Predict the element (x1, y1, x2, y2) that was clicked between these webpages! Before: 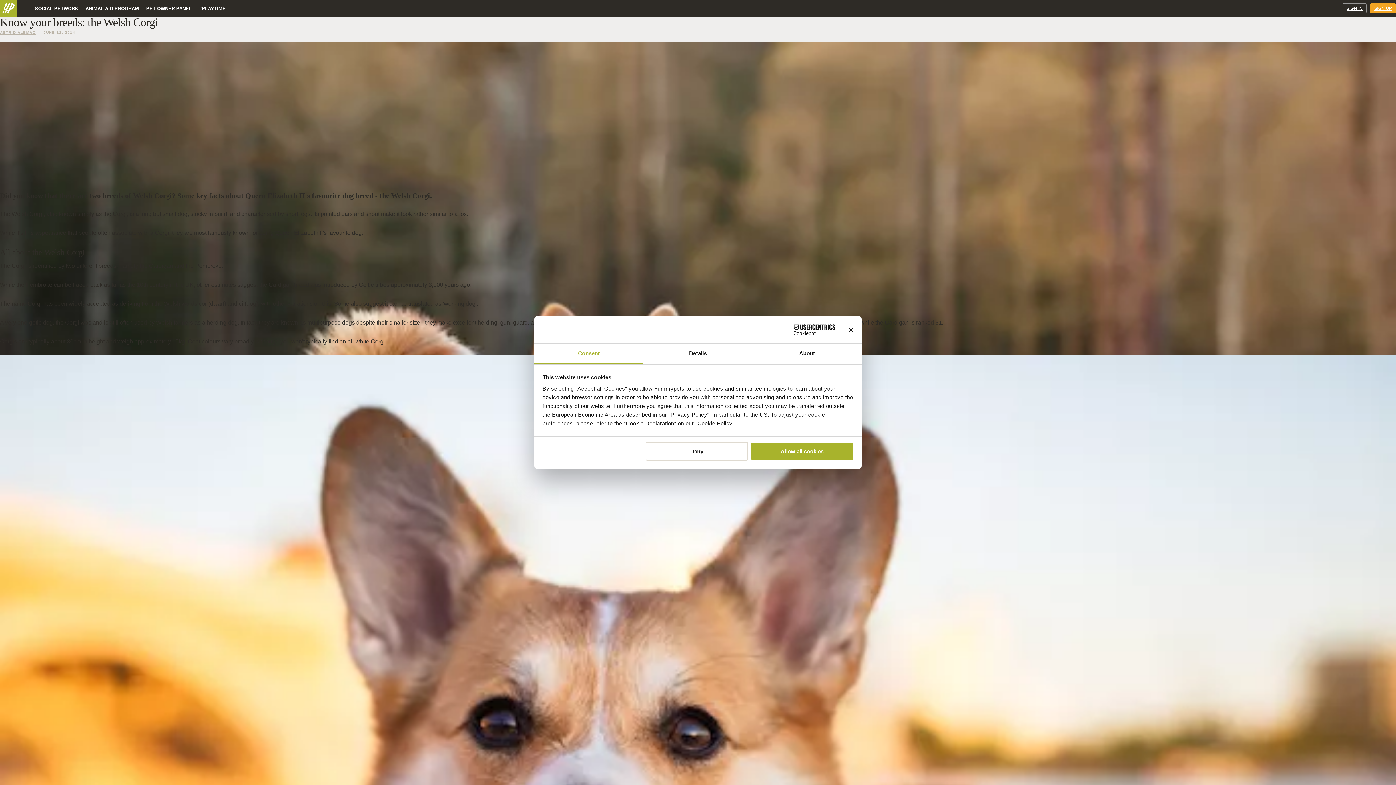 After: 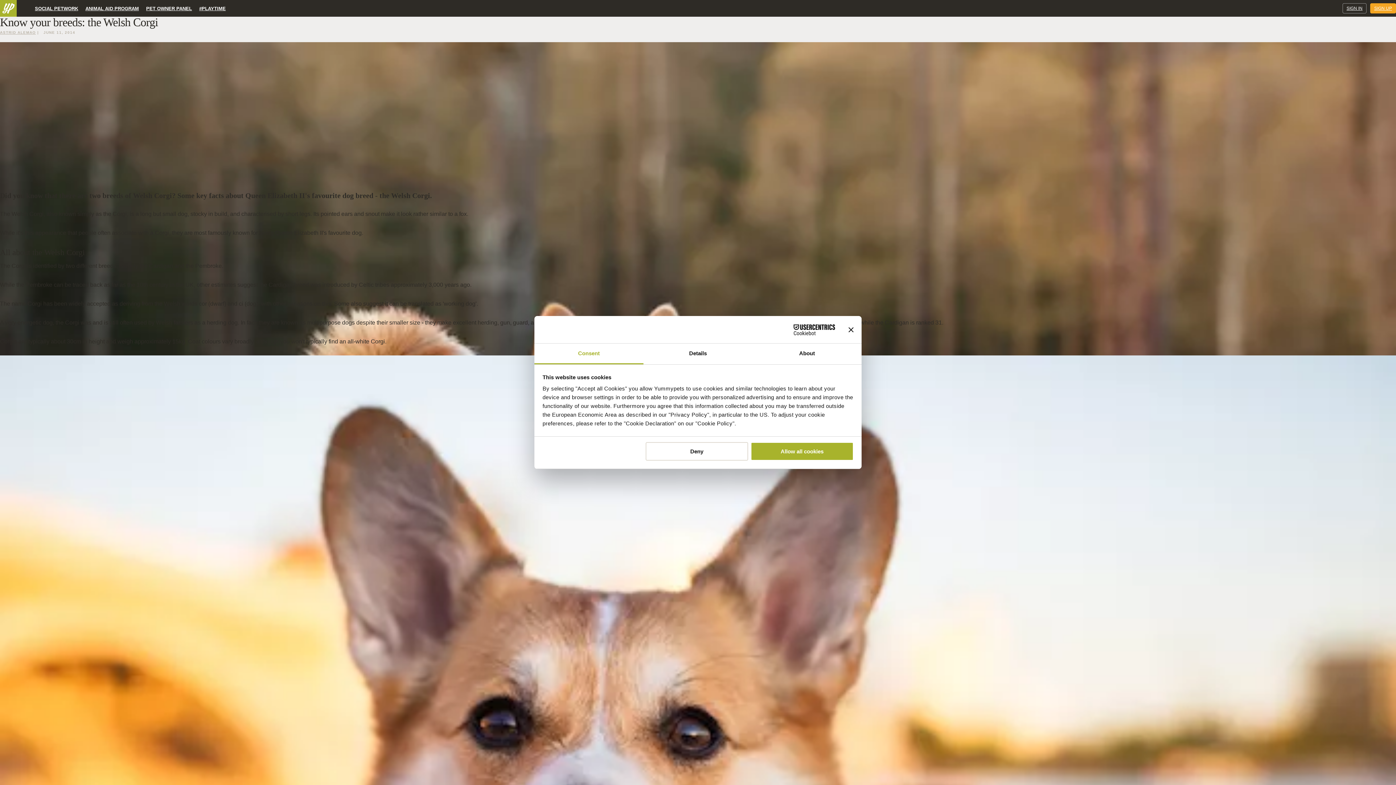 Action: bbox: (771, 324, 835, 335) label: Cookiebot - opens in a new window